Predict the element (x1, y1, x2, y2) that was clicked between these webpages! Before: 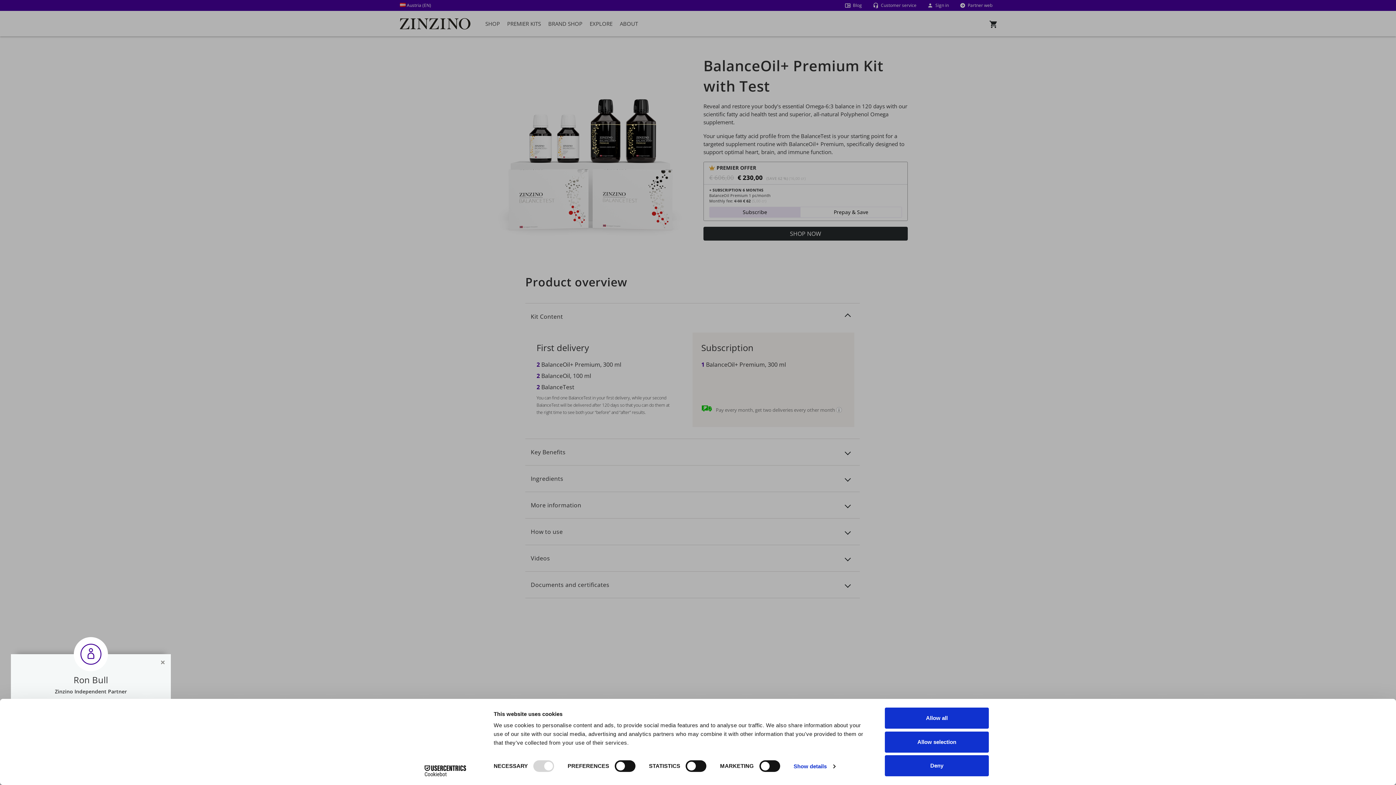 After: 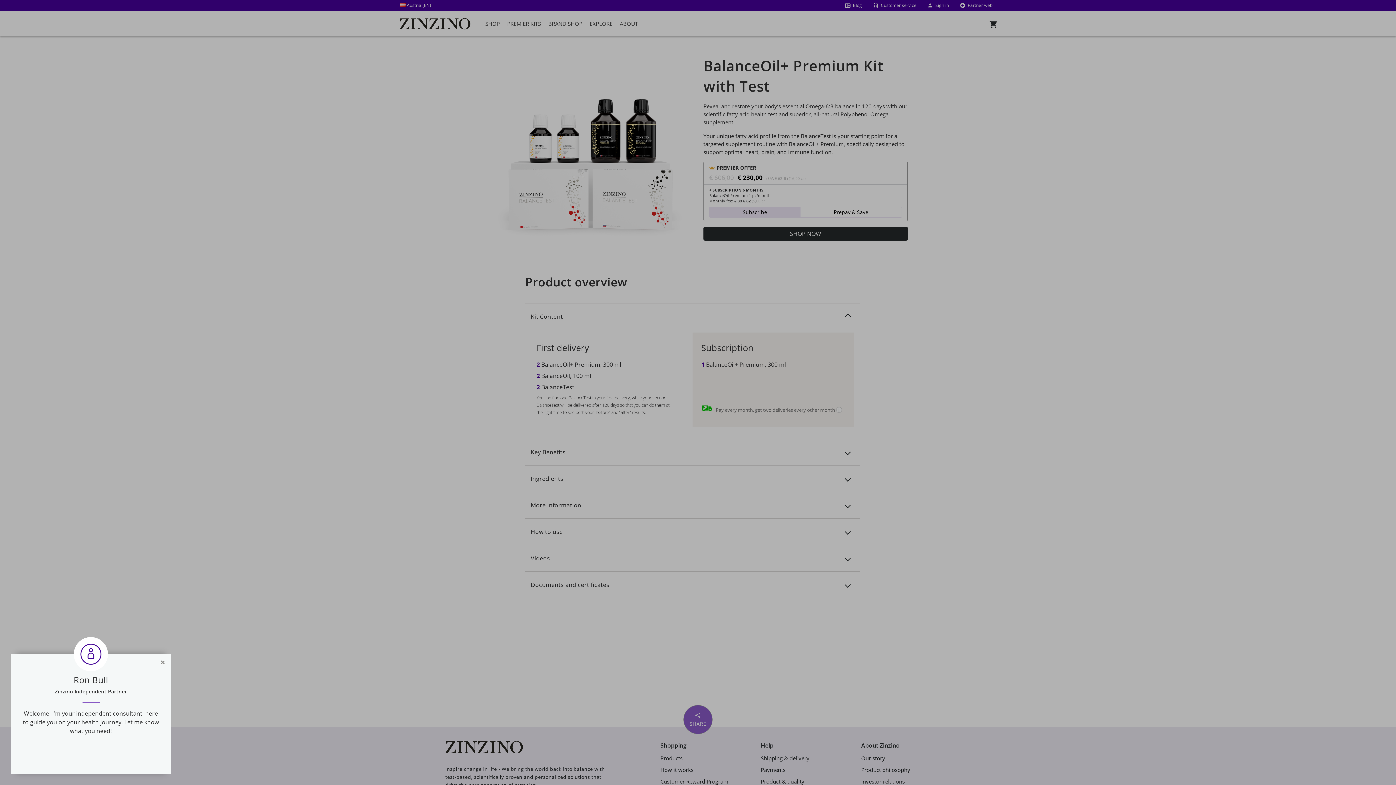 Action: bbox: (885, 708, 989, 729) label: Allow all